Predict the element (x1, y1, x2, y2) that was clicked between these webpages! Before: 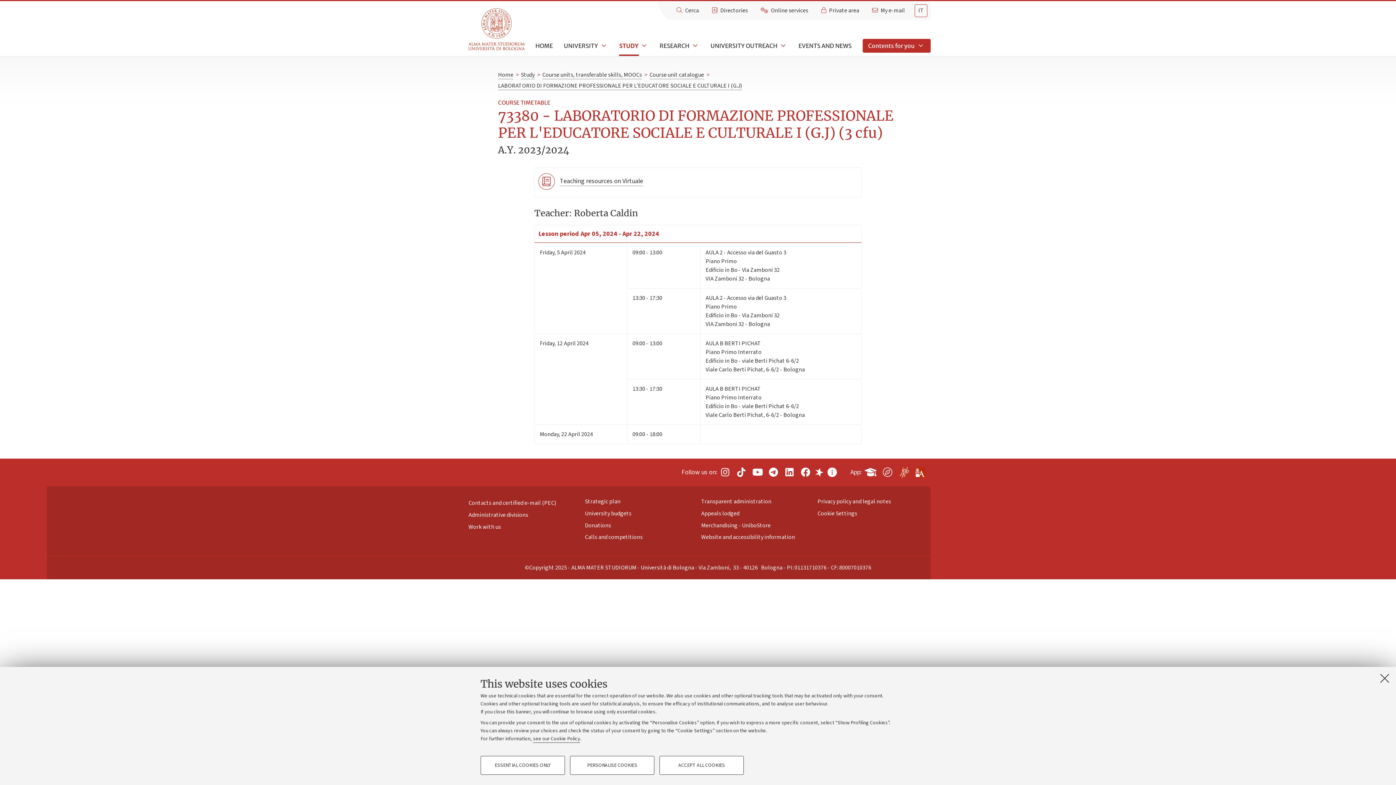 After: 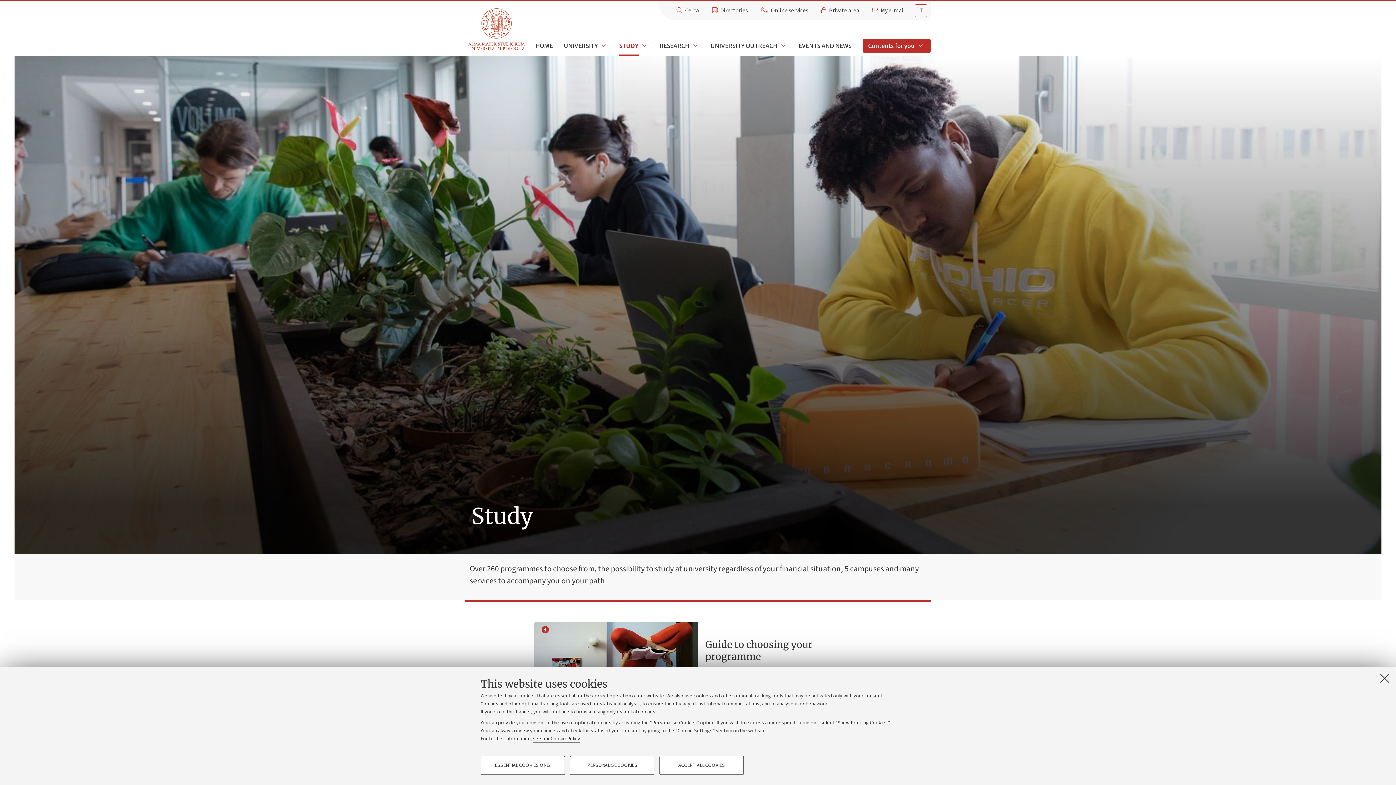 Action: bbox: (619, 41, 638, 50) label: STUDY